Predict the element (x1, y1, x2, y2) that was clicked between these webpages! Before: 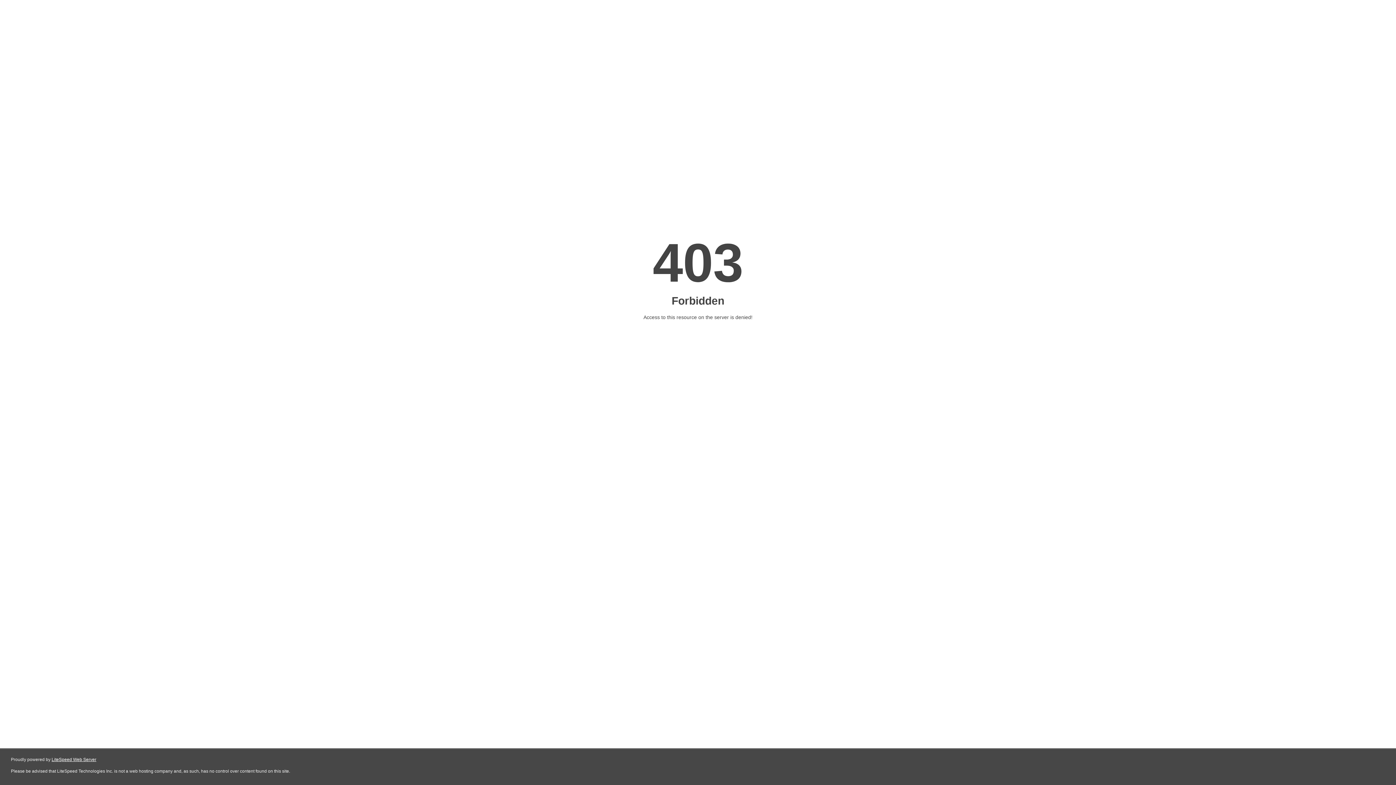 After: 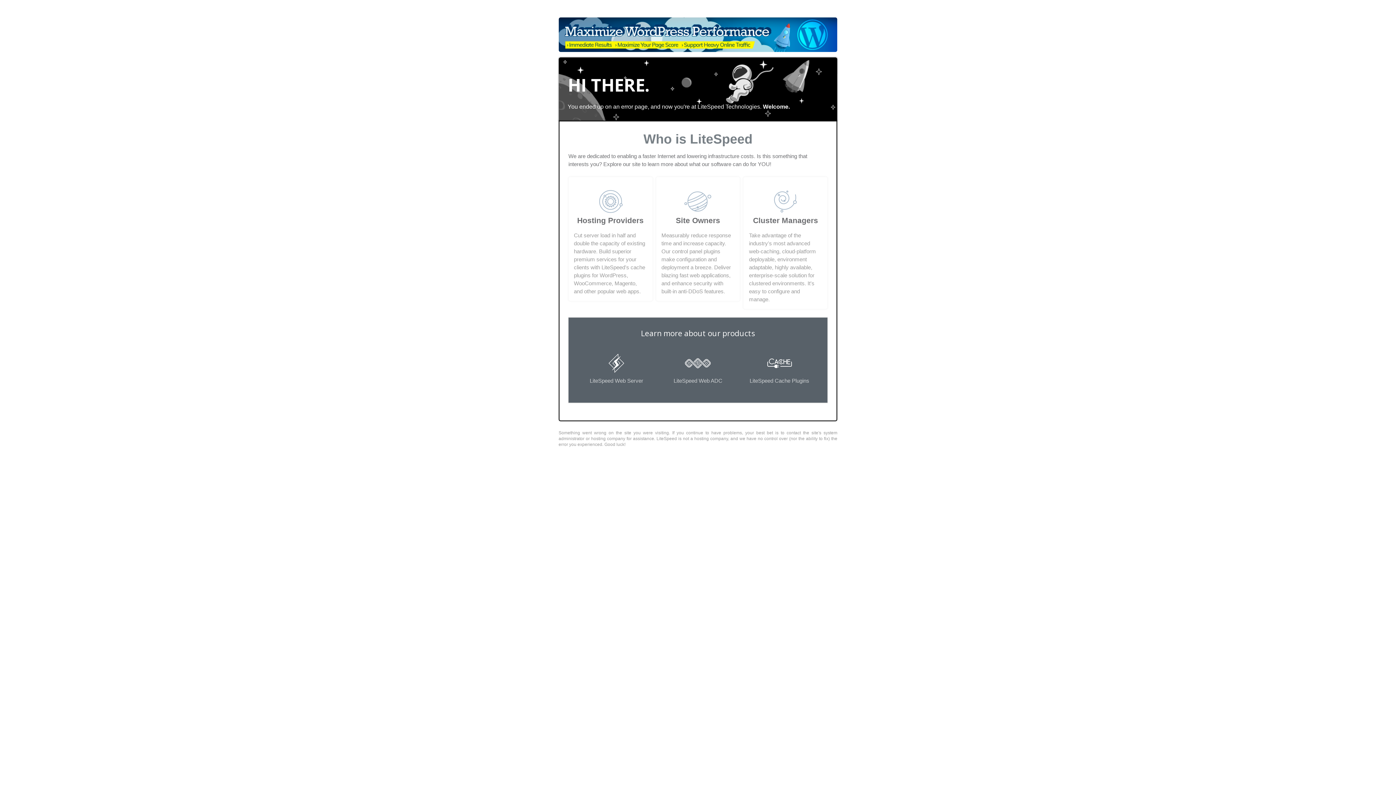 Action: label: LiteSpeed Web Server bbox: (51, 757, 96, 762)